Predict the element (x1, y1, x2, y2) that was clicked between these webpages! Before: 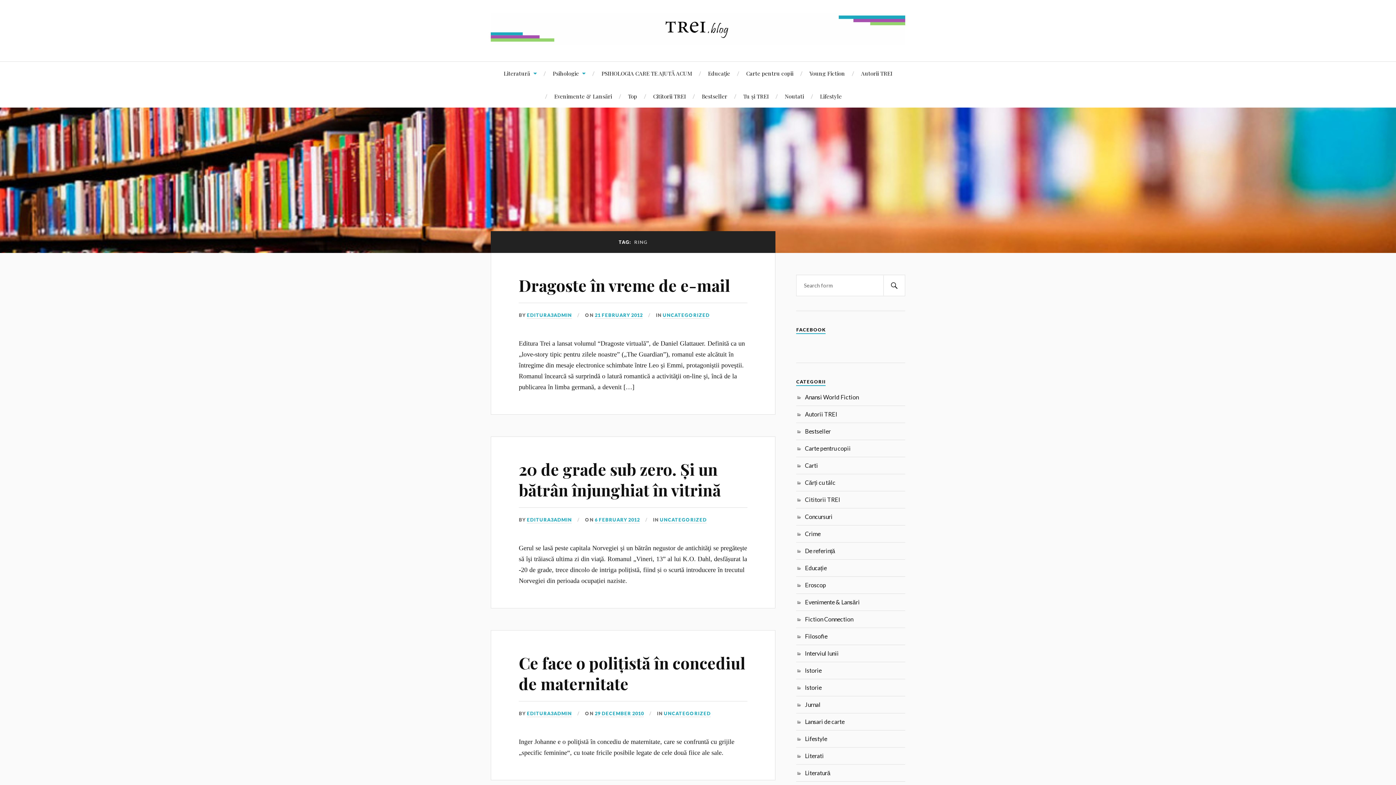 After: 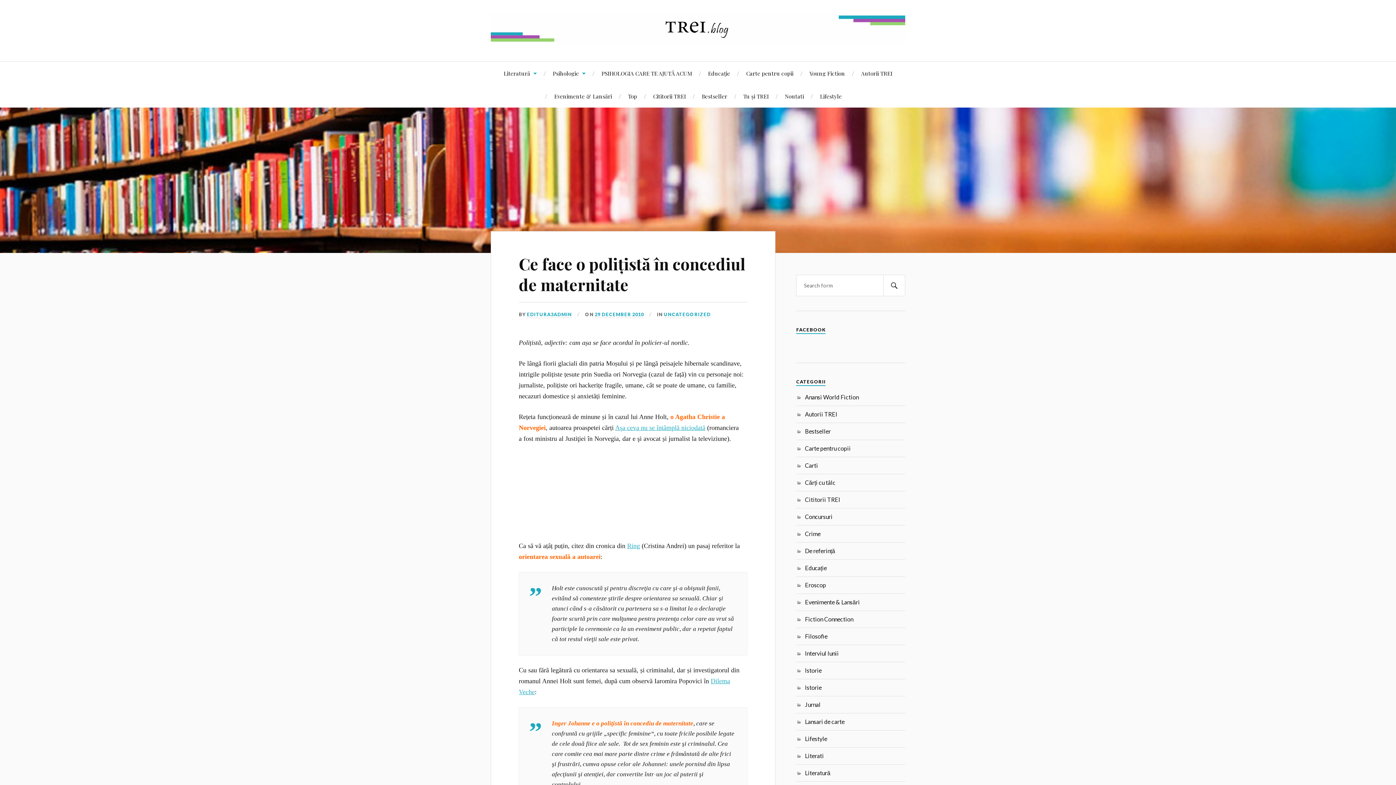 Action: label: 29 DECEMBER 2010 bbox: (594, 710, 644, 717)